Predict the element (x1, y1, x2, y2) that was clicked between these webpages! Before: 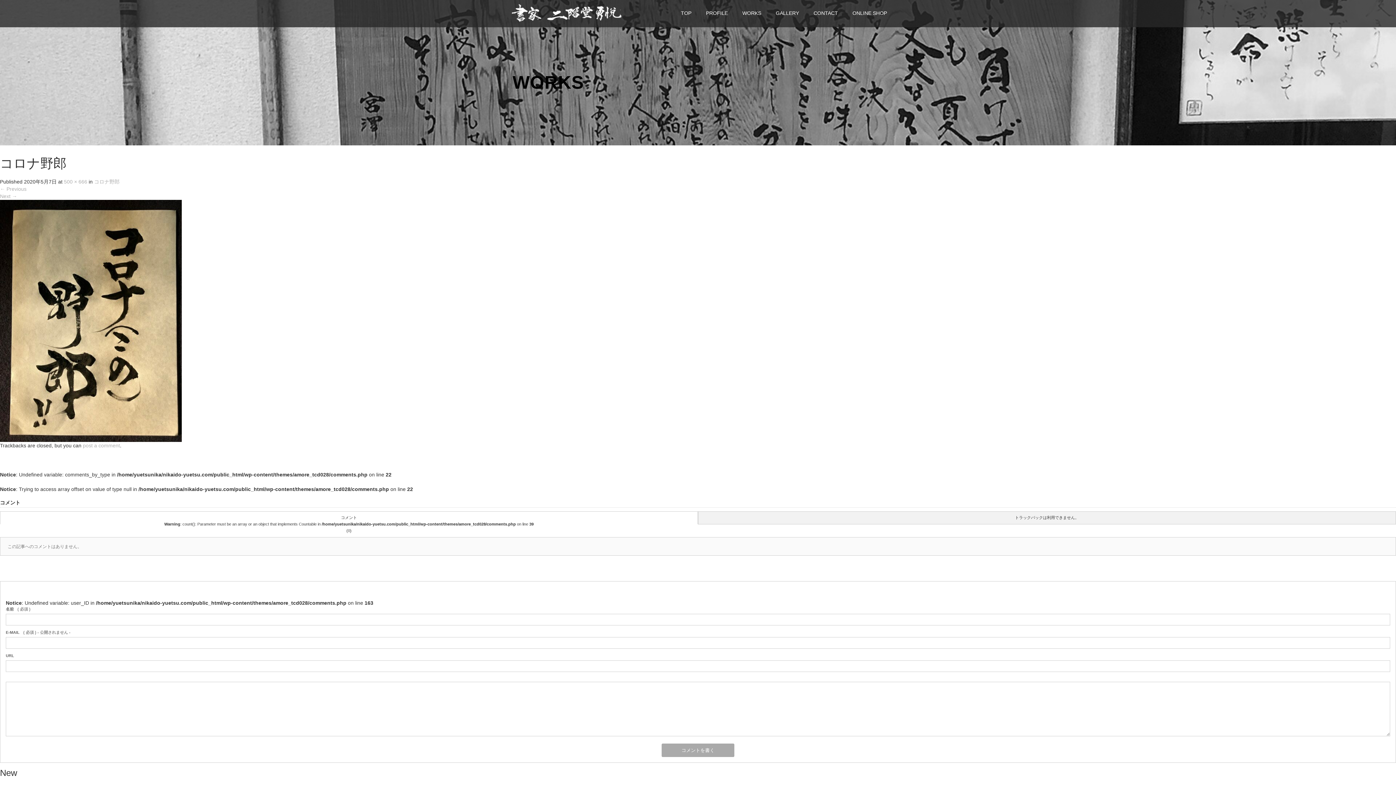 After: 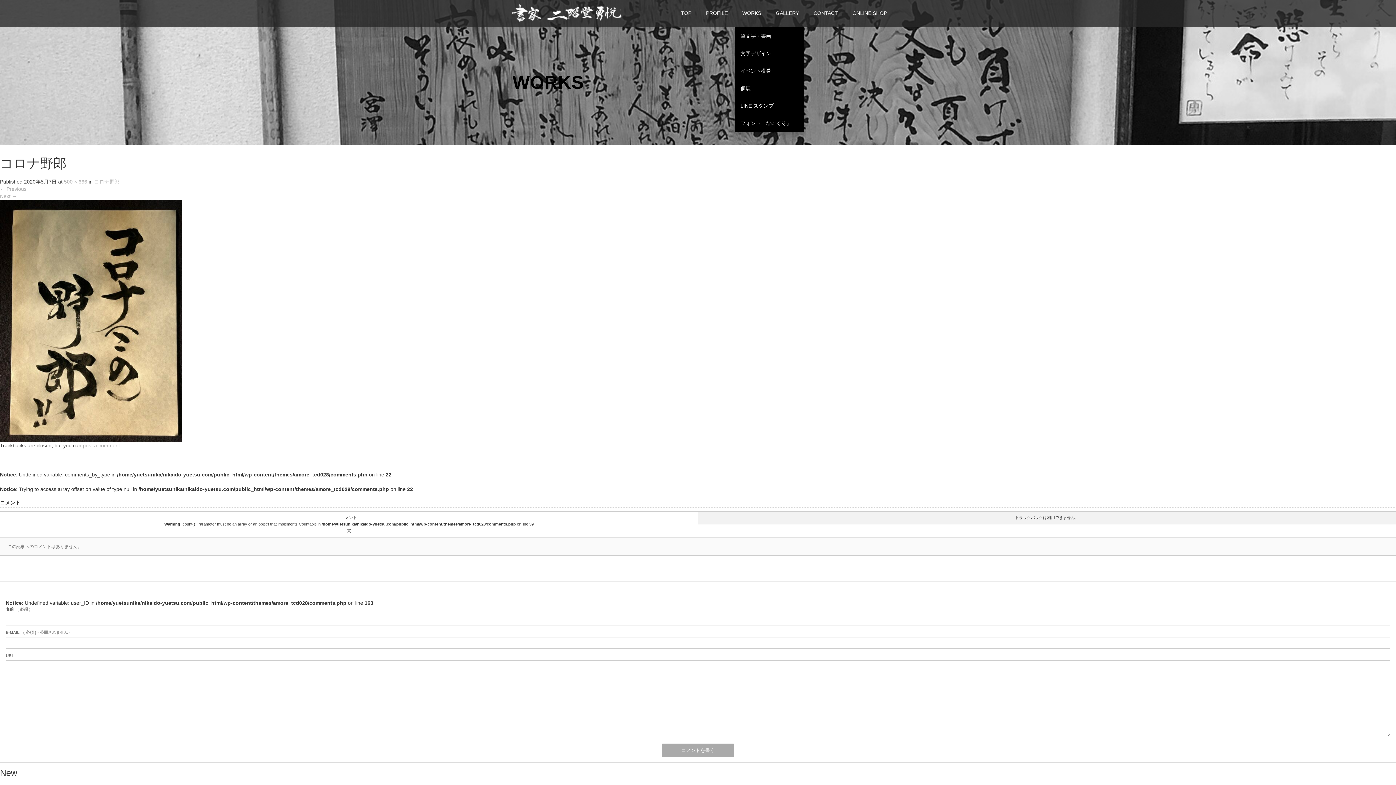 Action: bbox: (735, 4, 768, 27) label: WORKS